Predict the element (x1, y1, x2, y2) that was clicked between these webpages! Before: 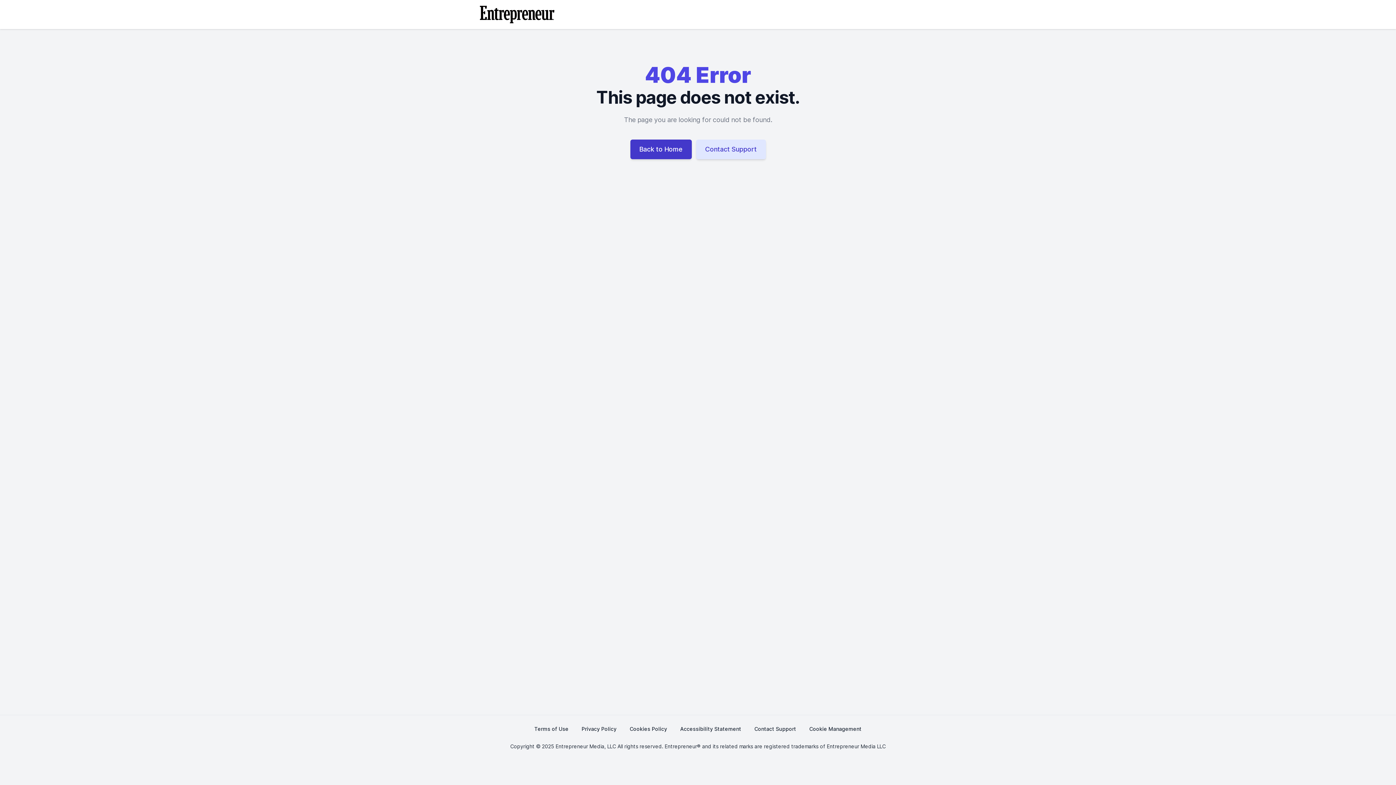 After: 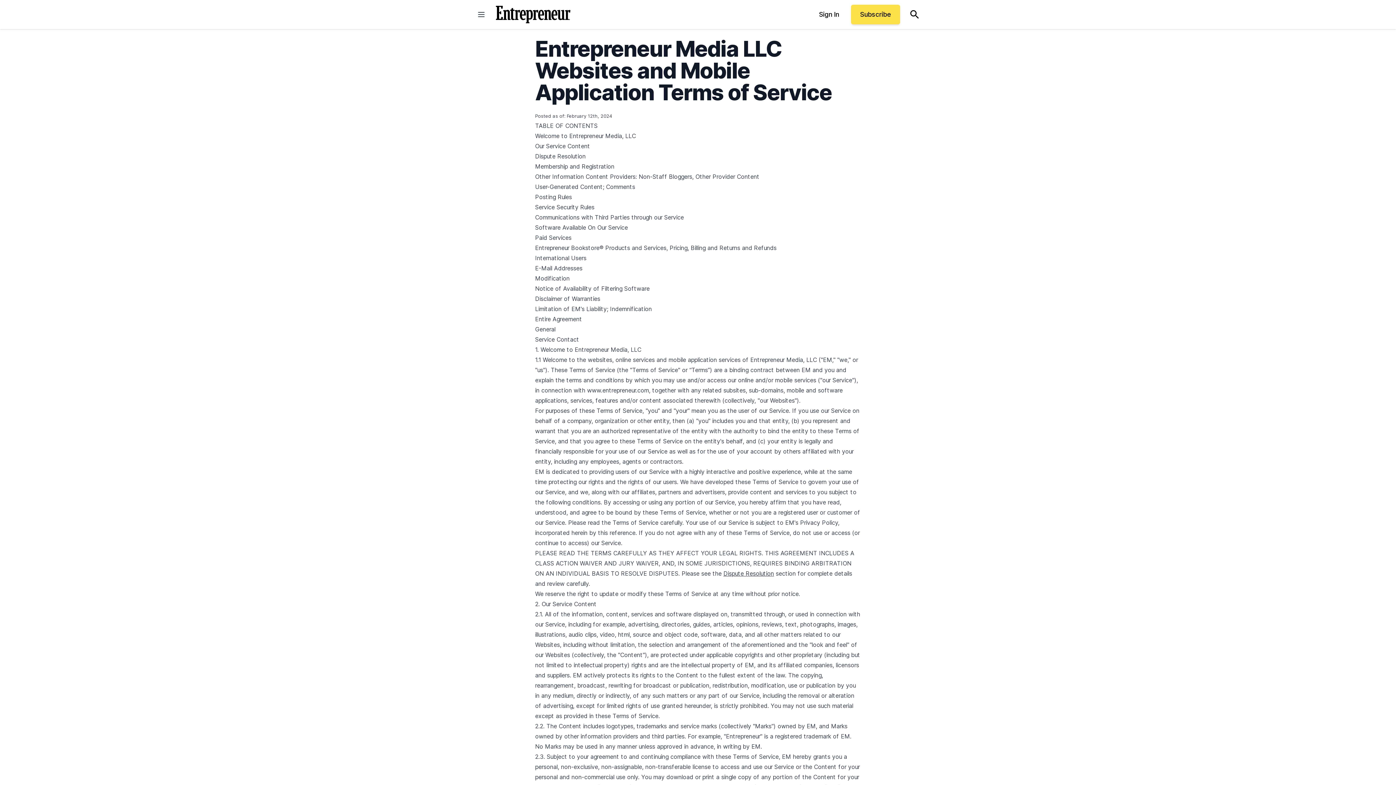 Action: label: Terms of Use bbox: (534, 721, 568, 737)